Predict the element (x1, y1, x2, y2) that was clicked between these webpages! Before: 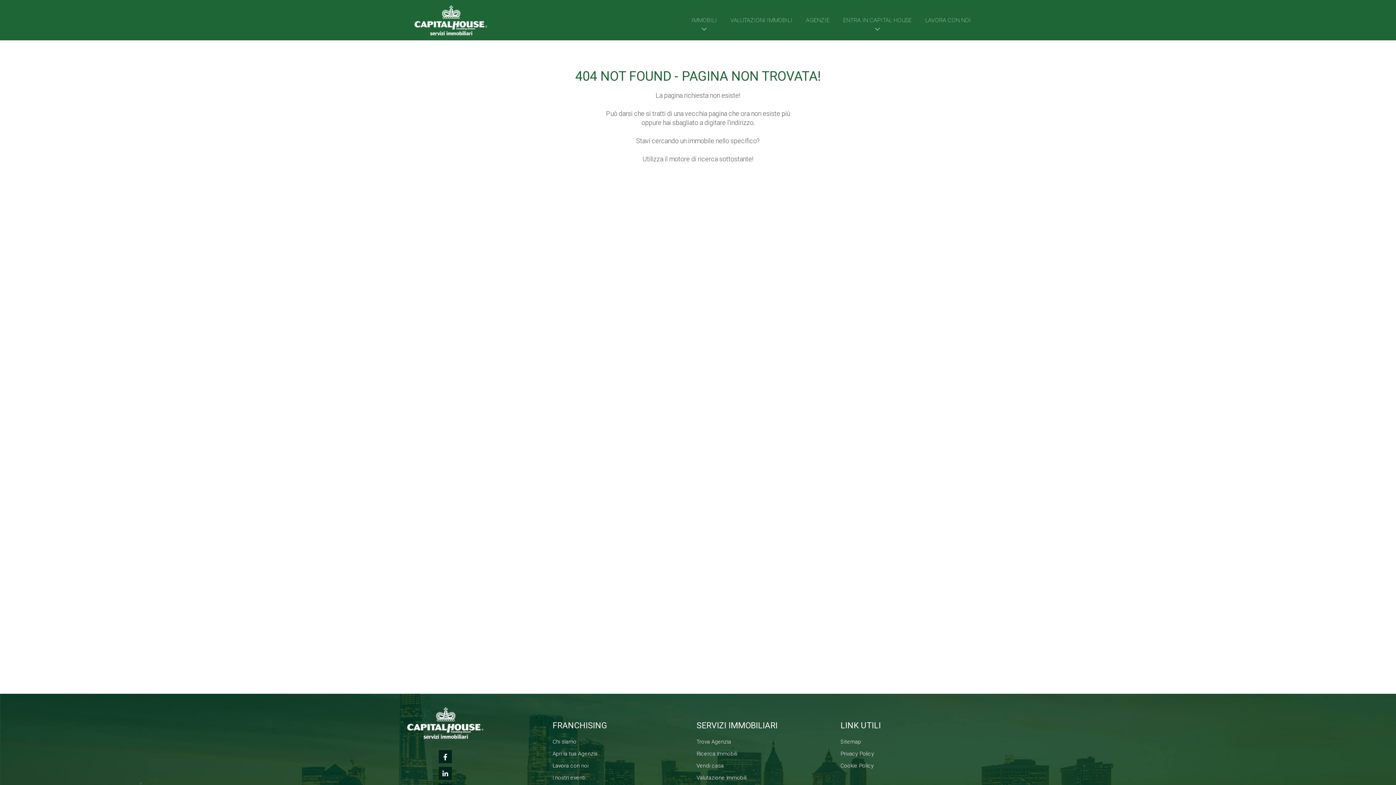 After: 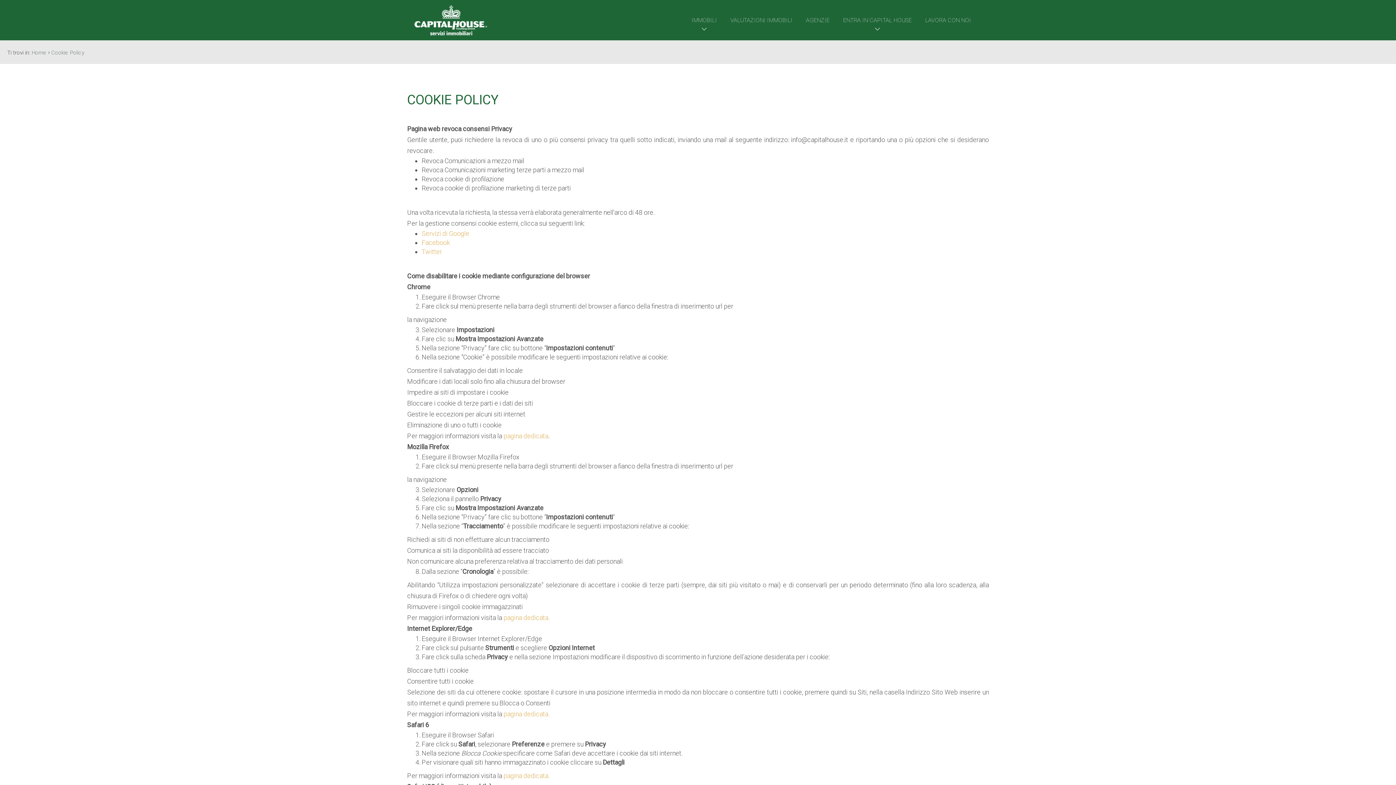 Action: label: Cookie Policy bbox: (840, 762, 873, 769)